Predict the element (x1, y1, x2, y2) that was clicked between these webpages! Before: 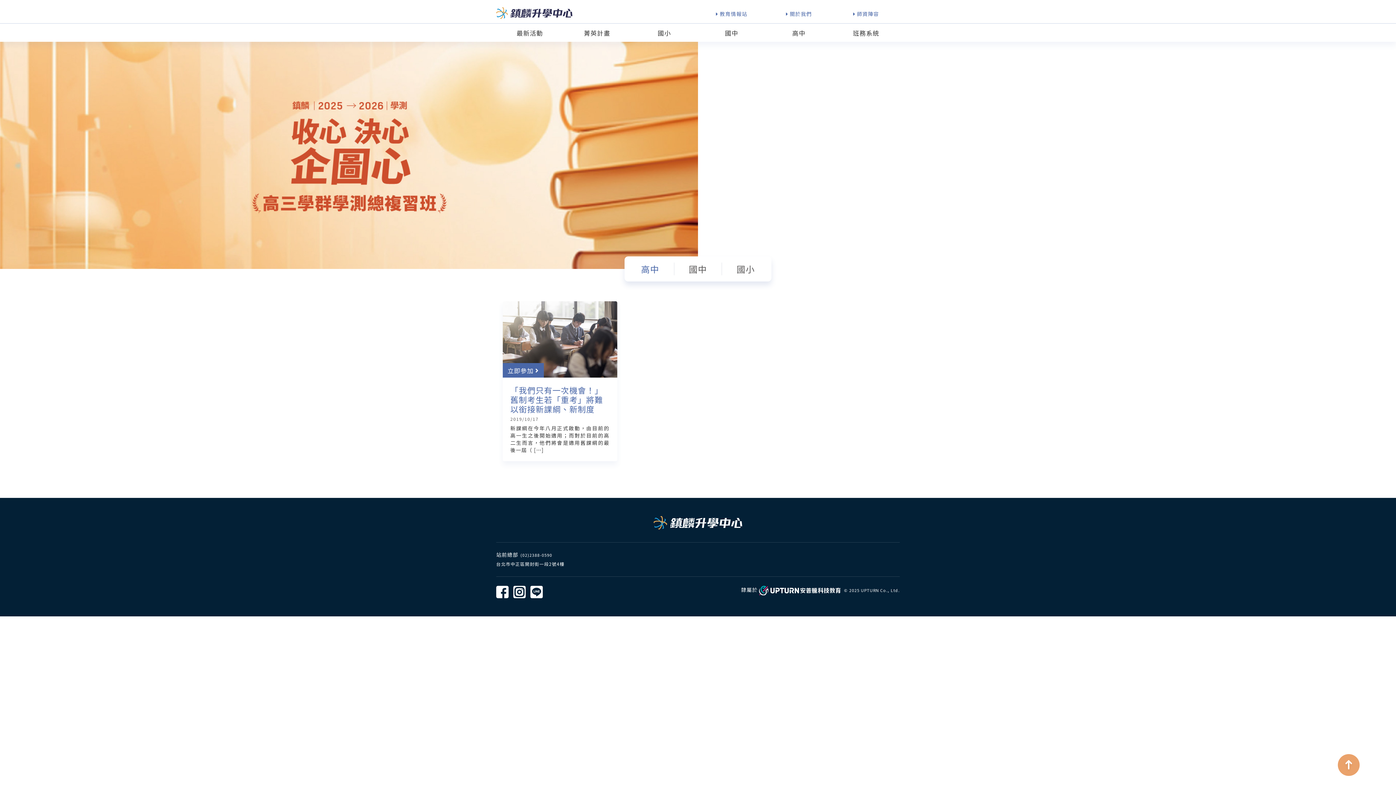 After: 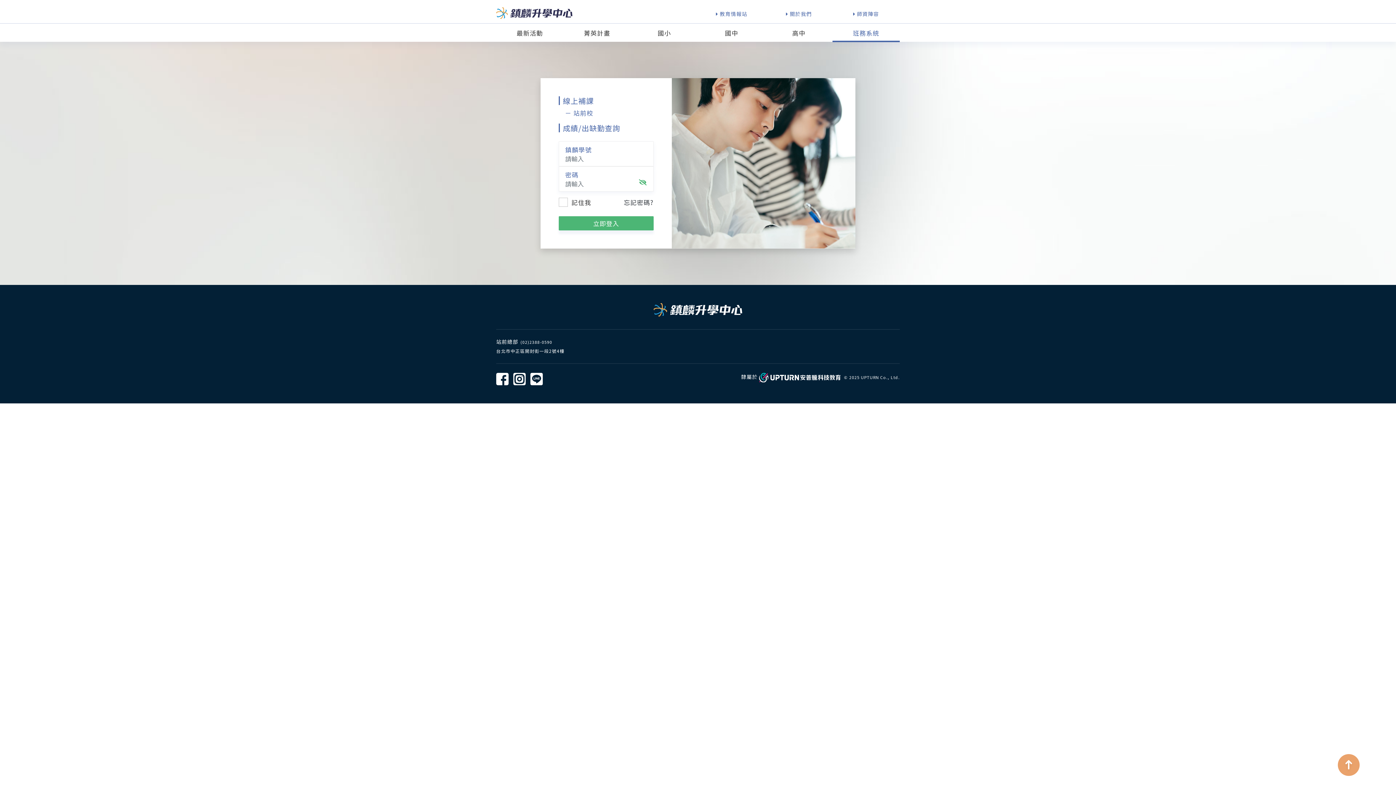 Action: bbox: (832, 23, 900, 42) label: 班務系統